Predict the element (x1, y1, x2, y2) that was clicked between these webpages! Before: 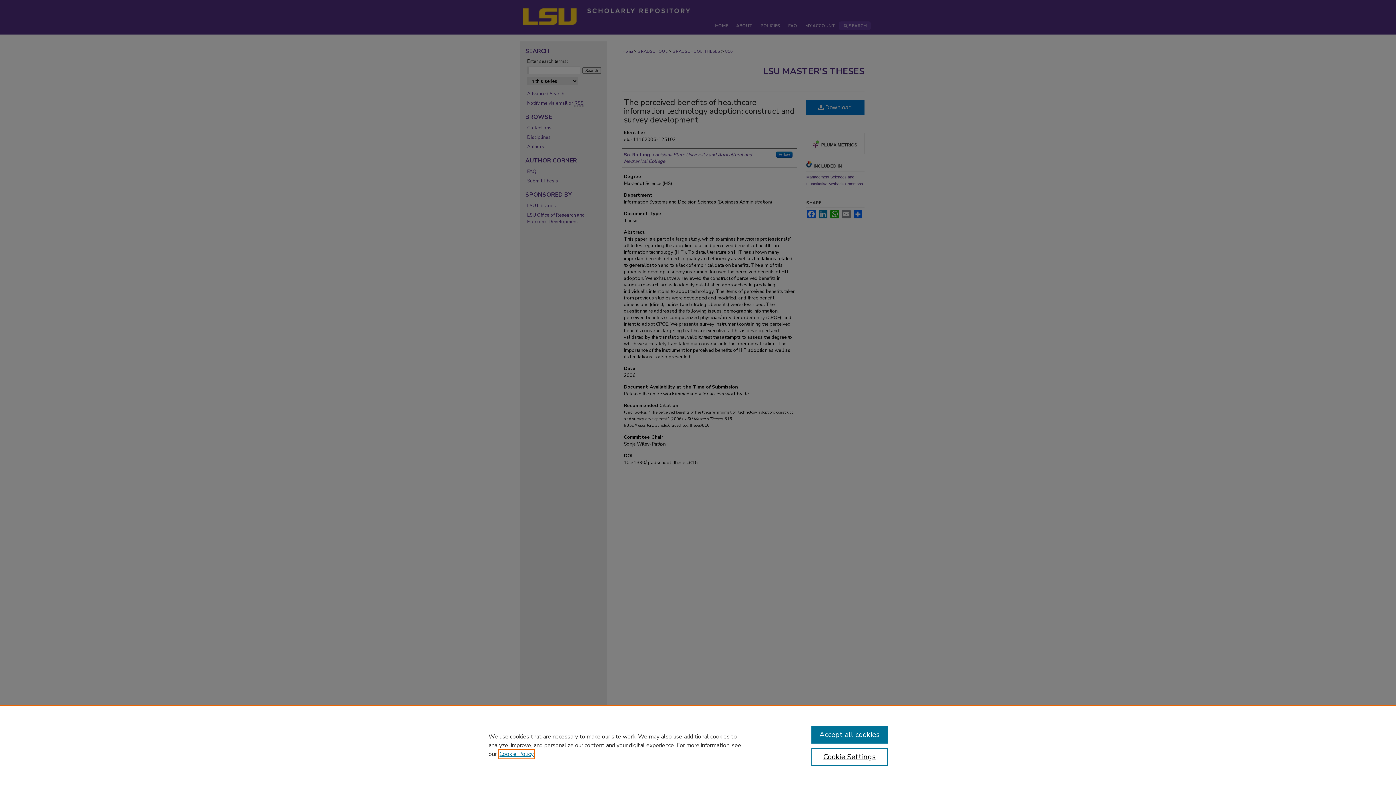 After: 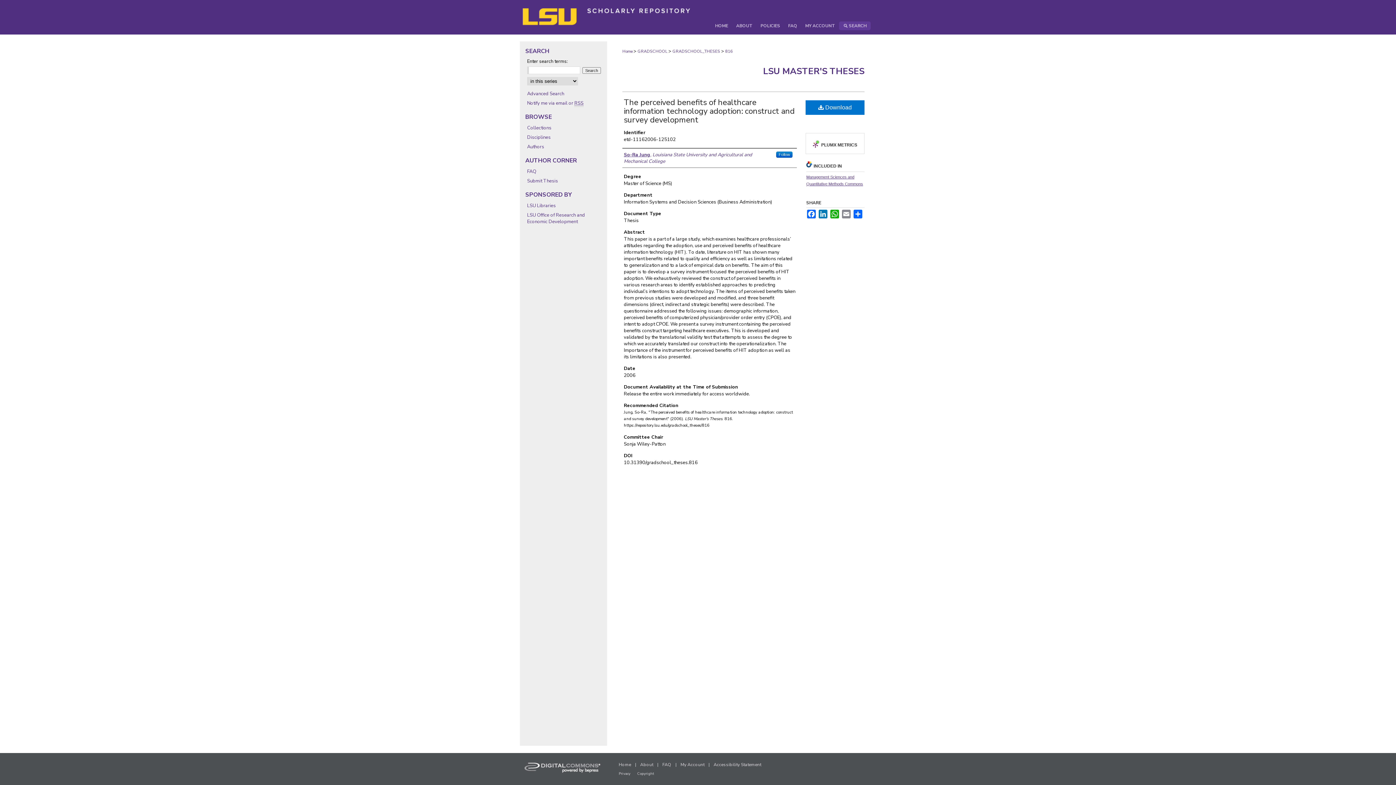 Action: bbox: (811, 726, 887, 744) label: Accept all cookies